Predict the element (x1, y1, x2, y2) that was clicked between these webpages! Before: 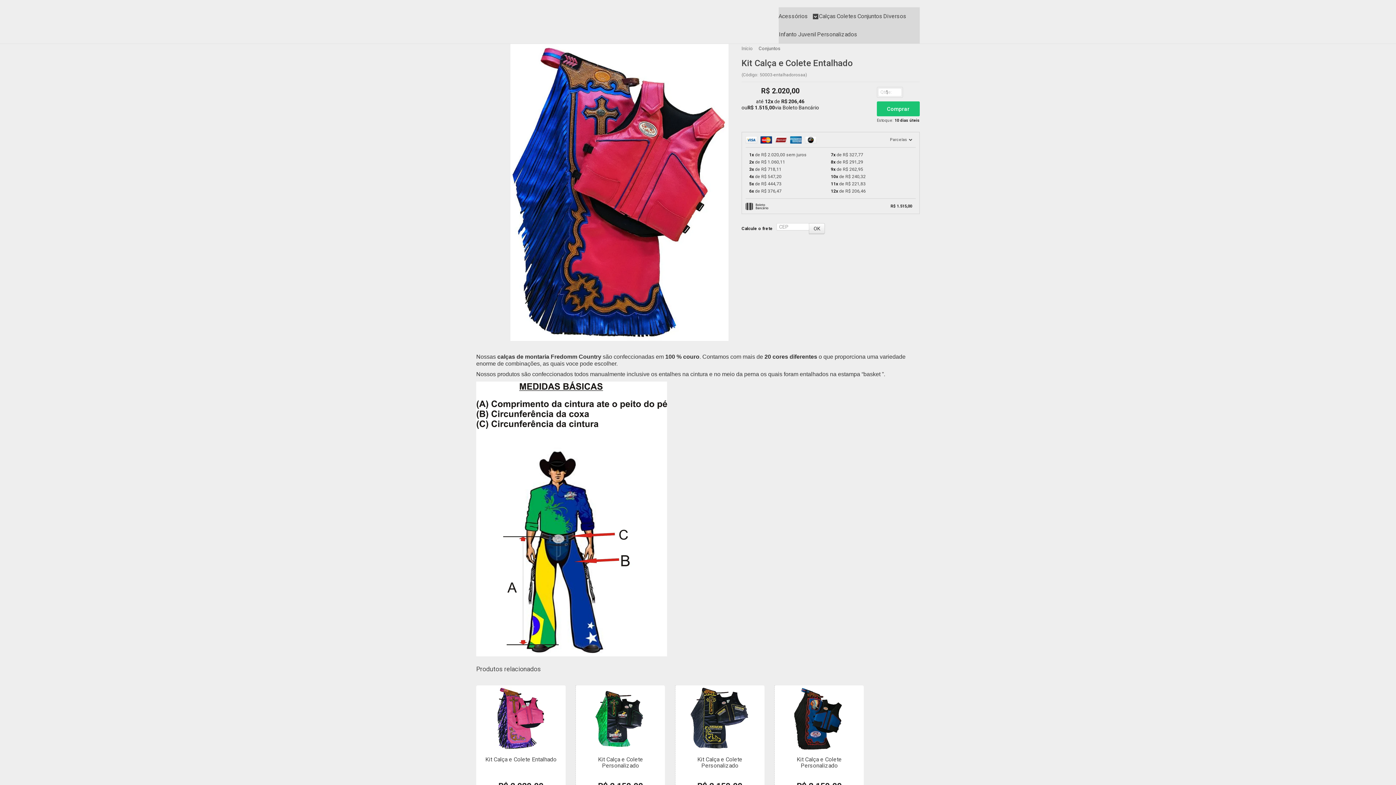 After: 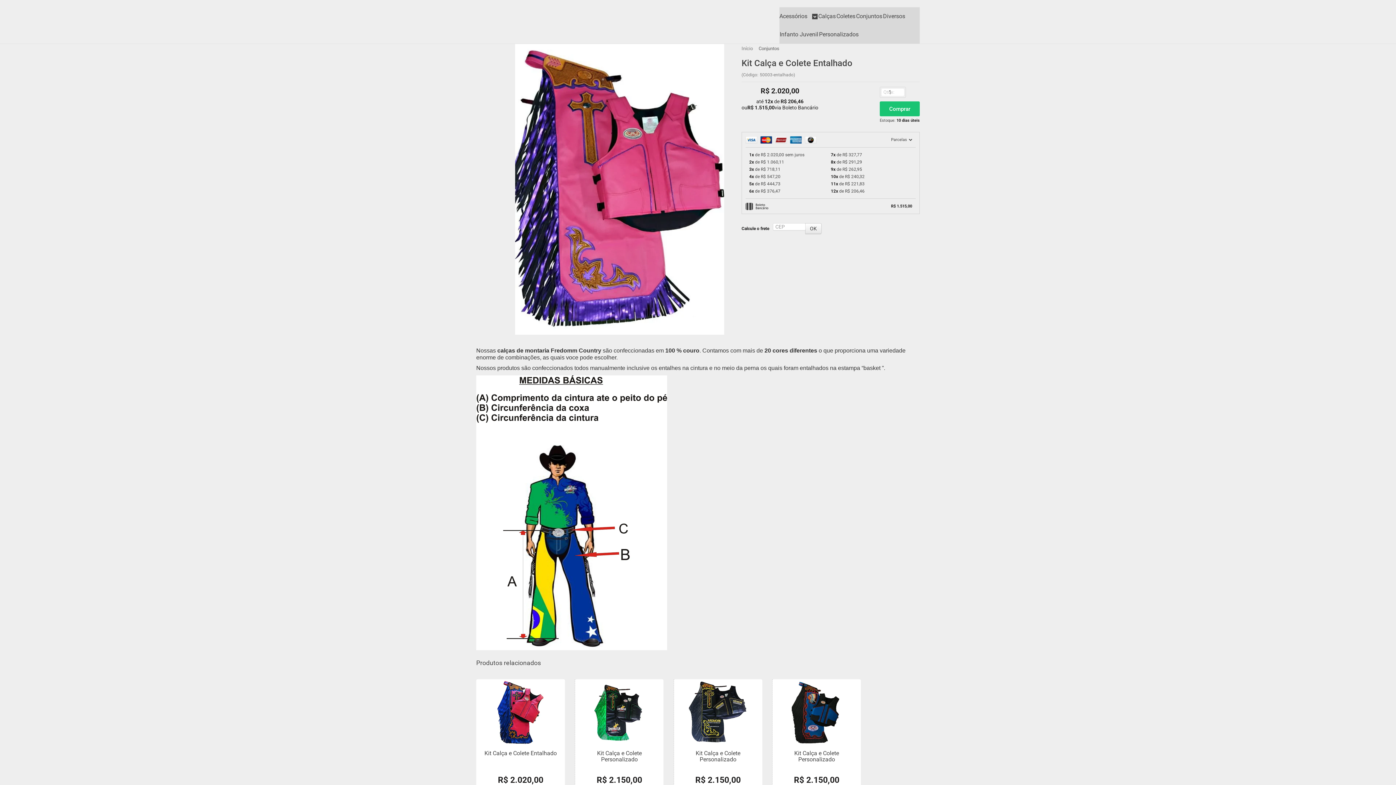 Action: bbox: (476, 685, 565, 816)